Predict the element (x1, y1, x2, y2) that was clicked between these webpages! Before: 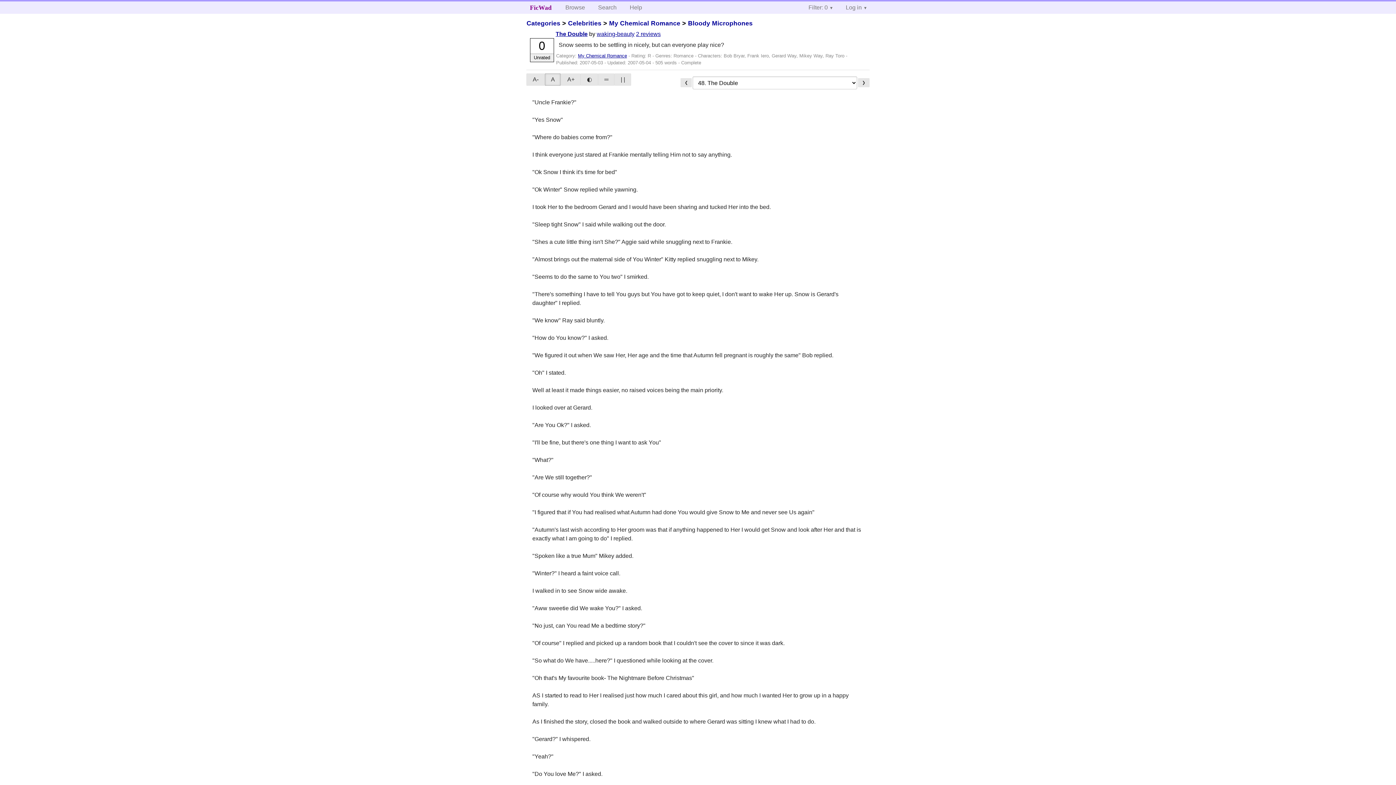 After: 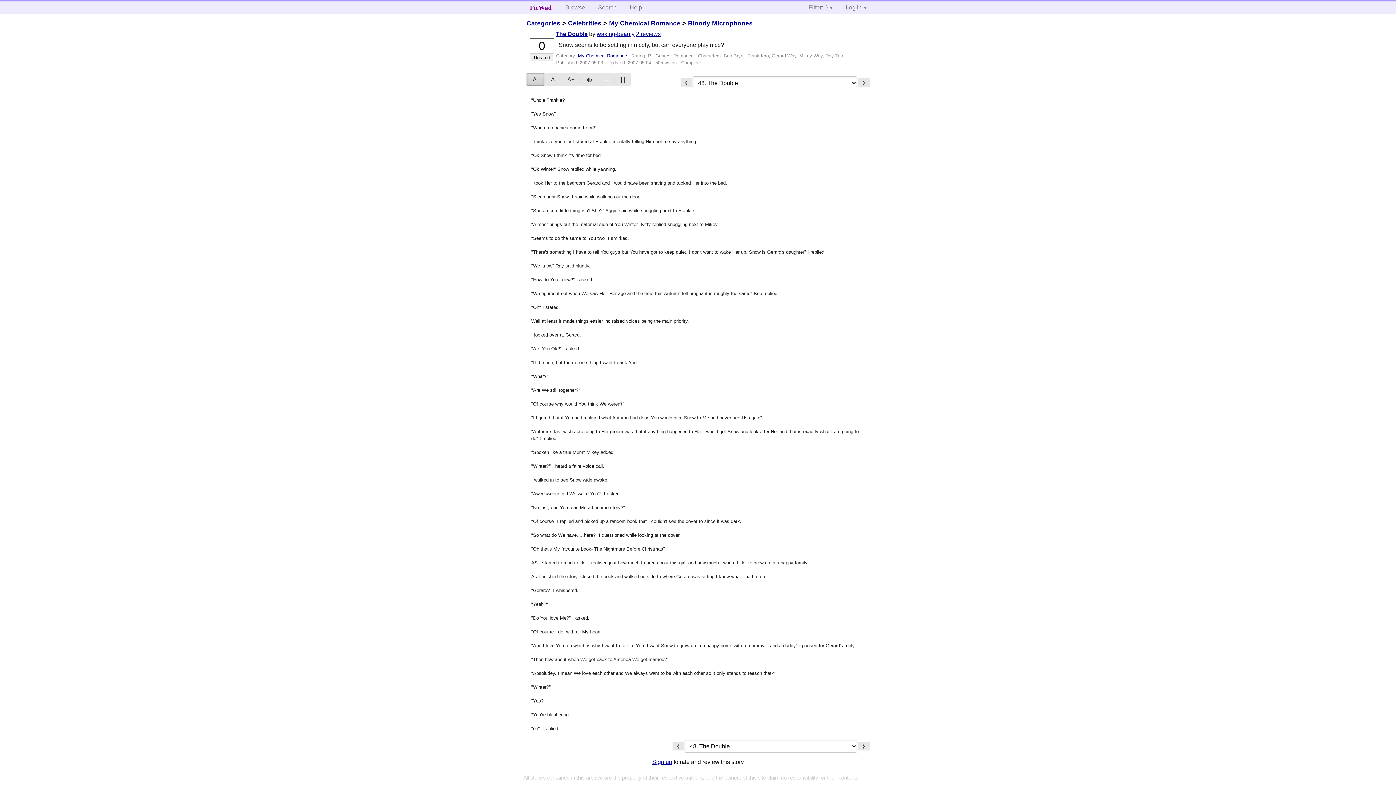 Action: bbox: (526, 73, 544, 85) label: A-